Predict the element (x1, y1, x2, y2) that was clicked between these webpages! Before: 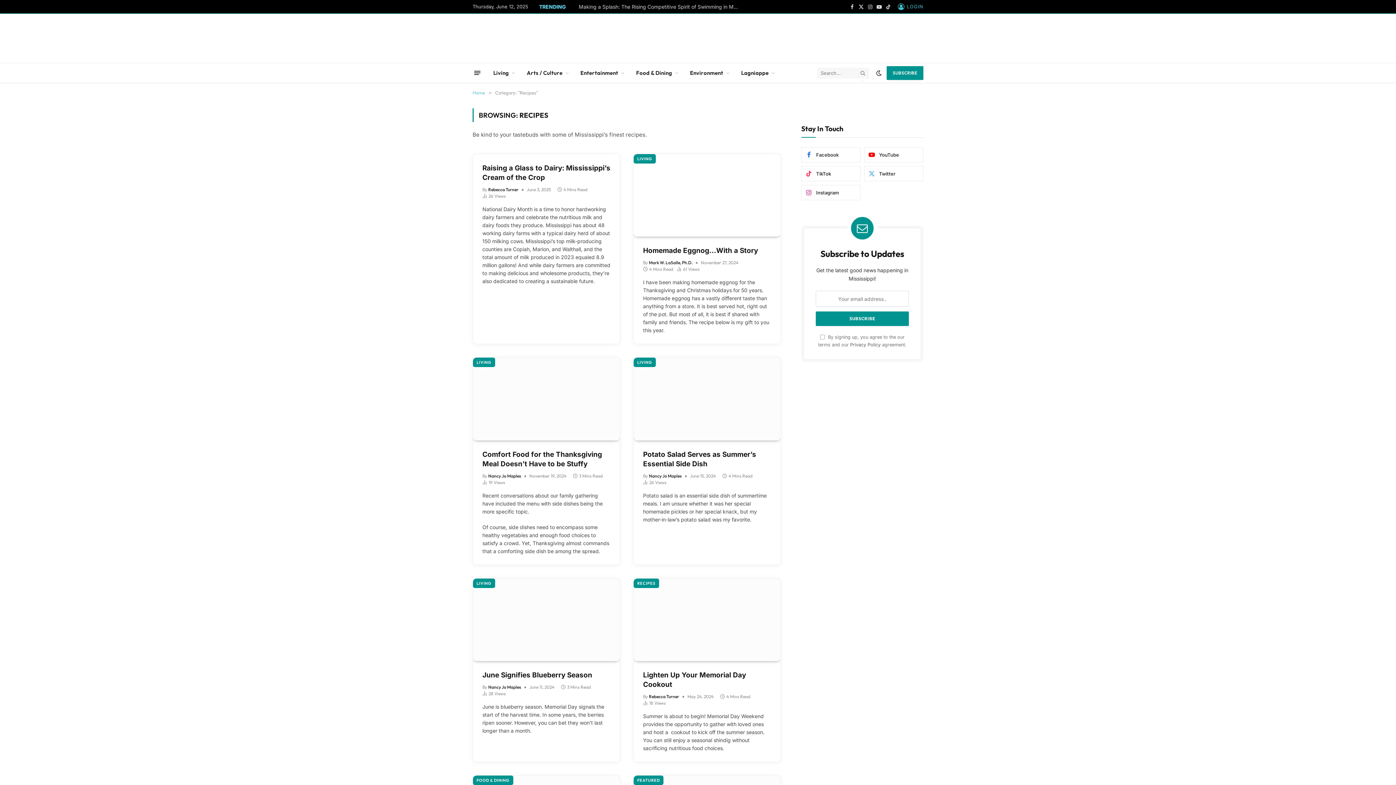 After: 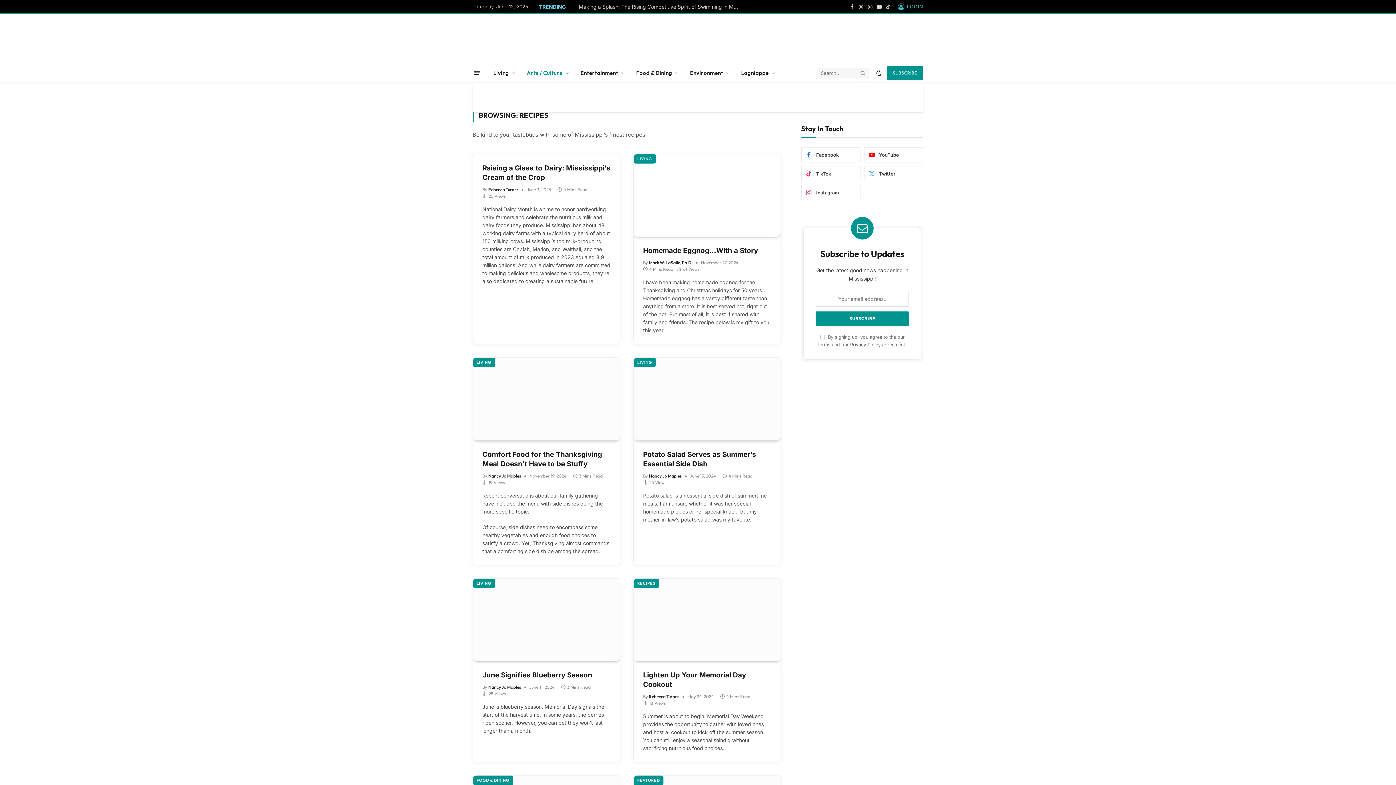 Action: label: Arts / Culture bbox: (521, 63, 574, 82)